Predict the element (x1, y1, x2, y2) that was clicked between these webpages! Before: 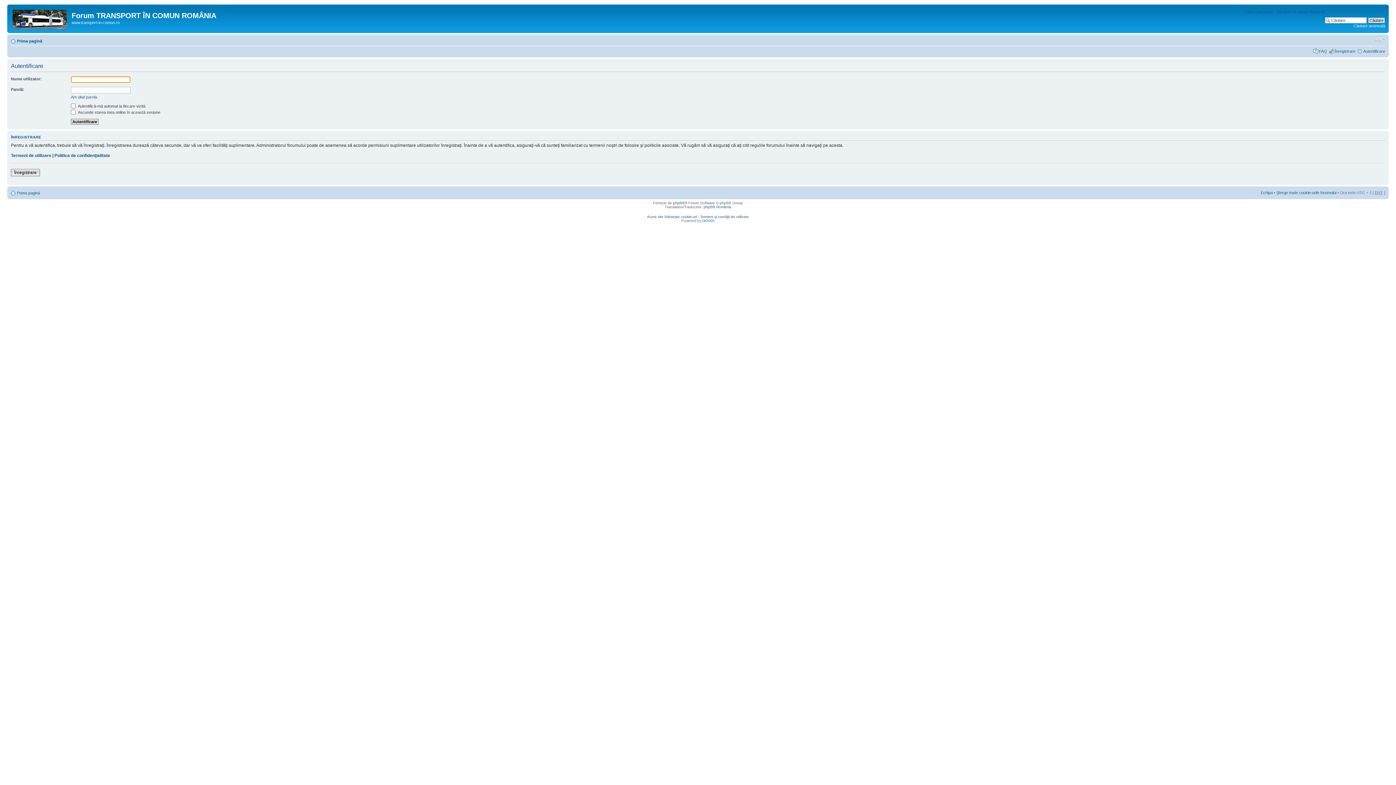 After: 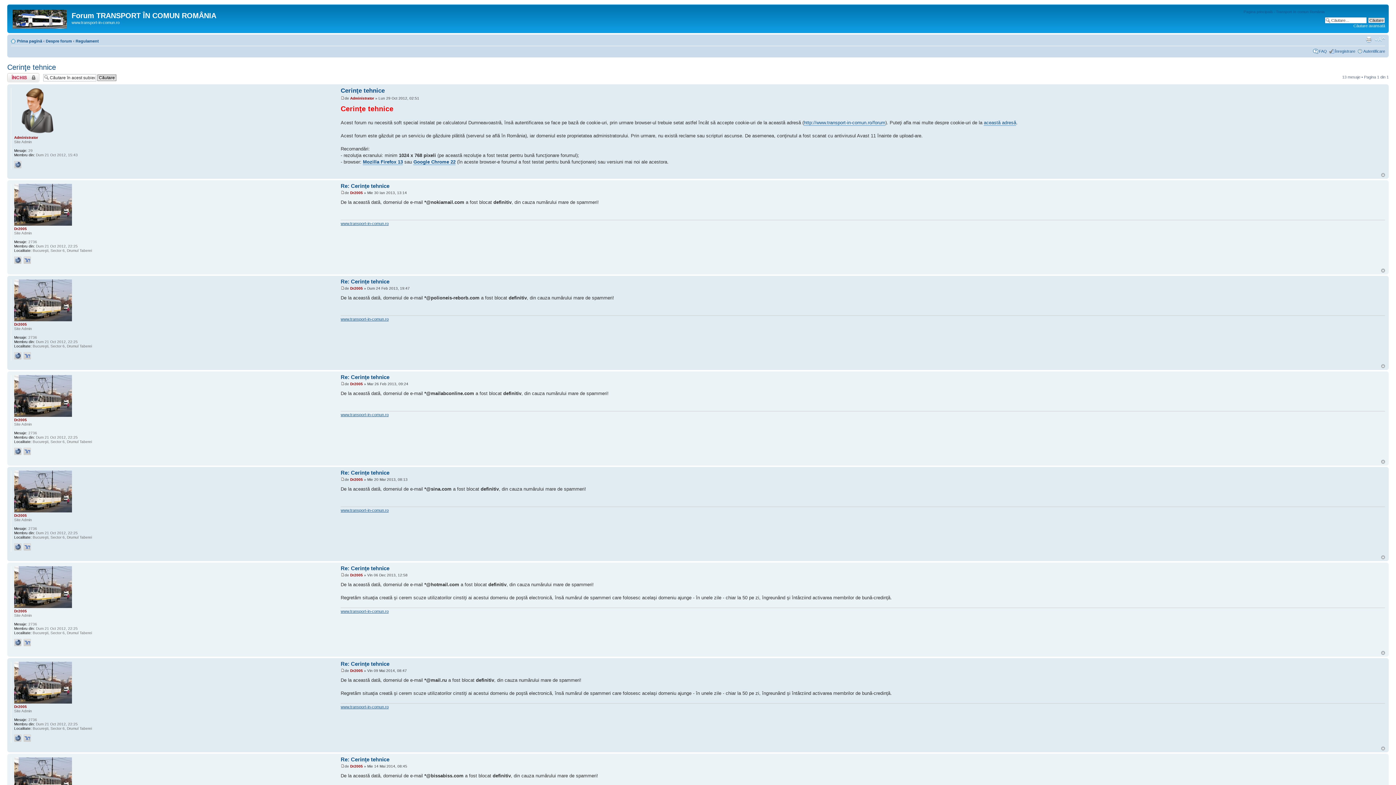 Action: bbox: (647, 214, 697, 218) label: Acest site foloseşte cookie-uri